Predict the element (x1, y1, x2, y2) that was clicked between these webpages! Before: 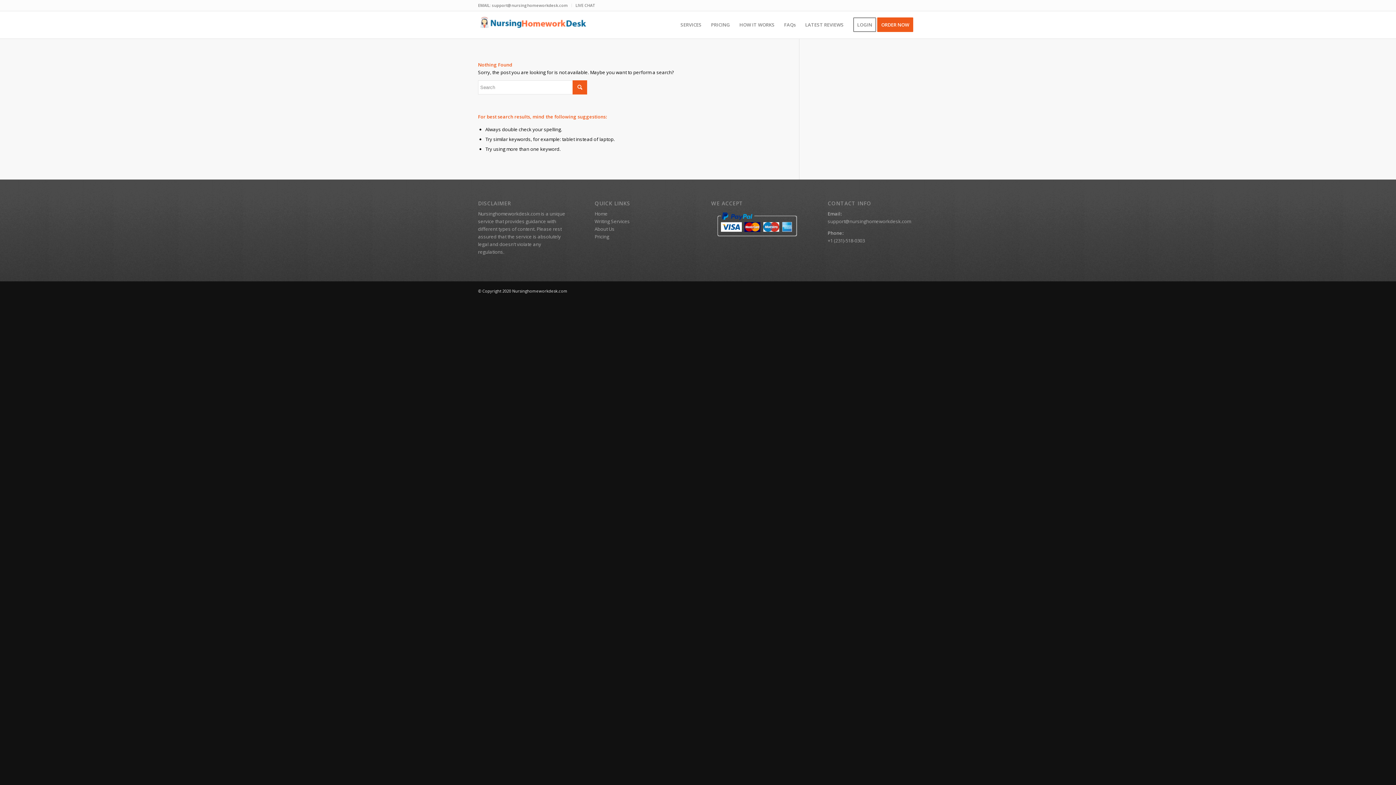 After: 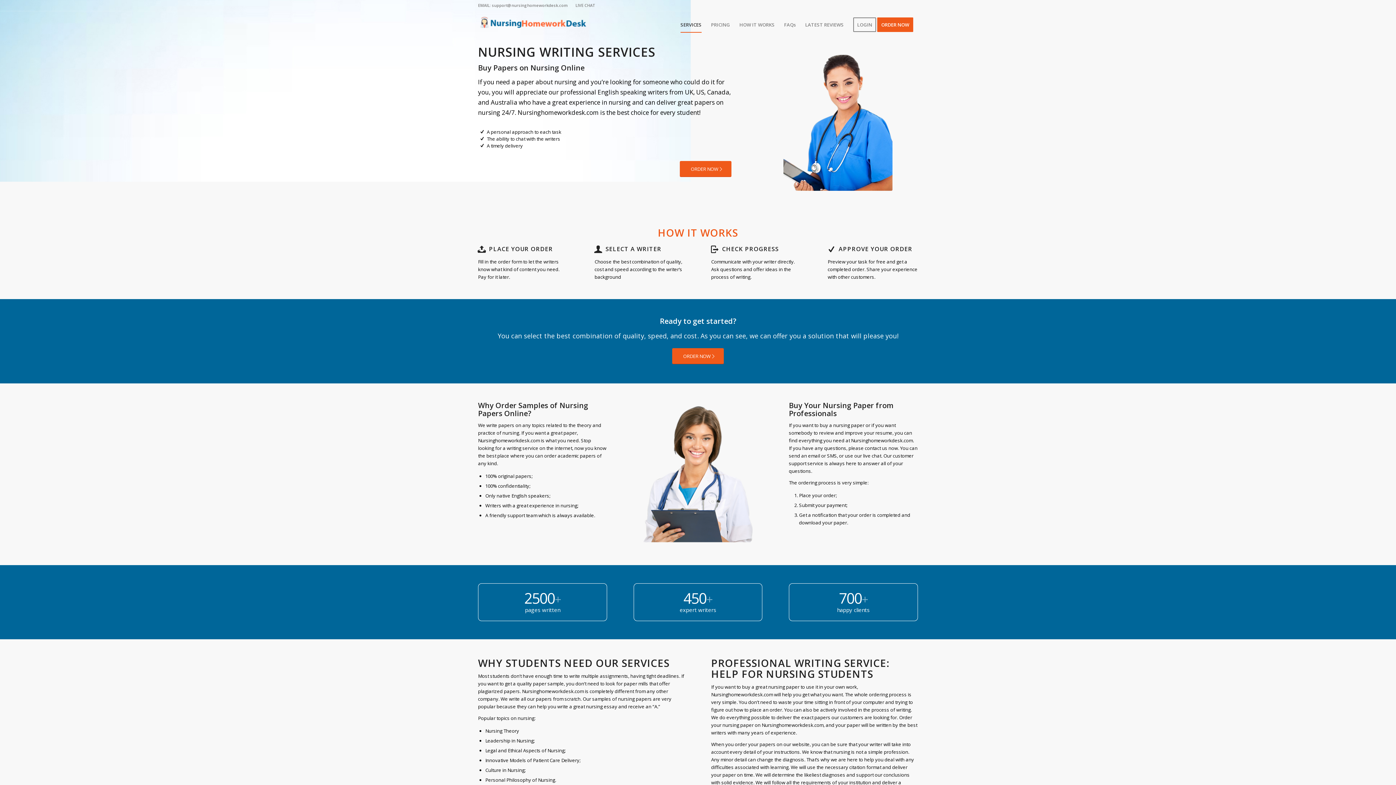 Action: label: SERVICES bbox: (676, 11, 706, 38)